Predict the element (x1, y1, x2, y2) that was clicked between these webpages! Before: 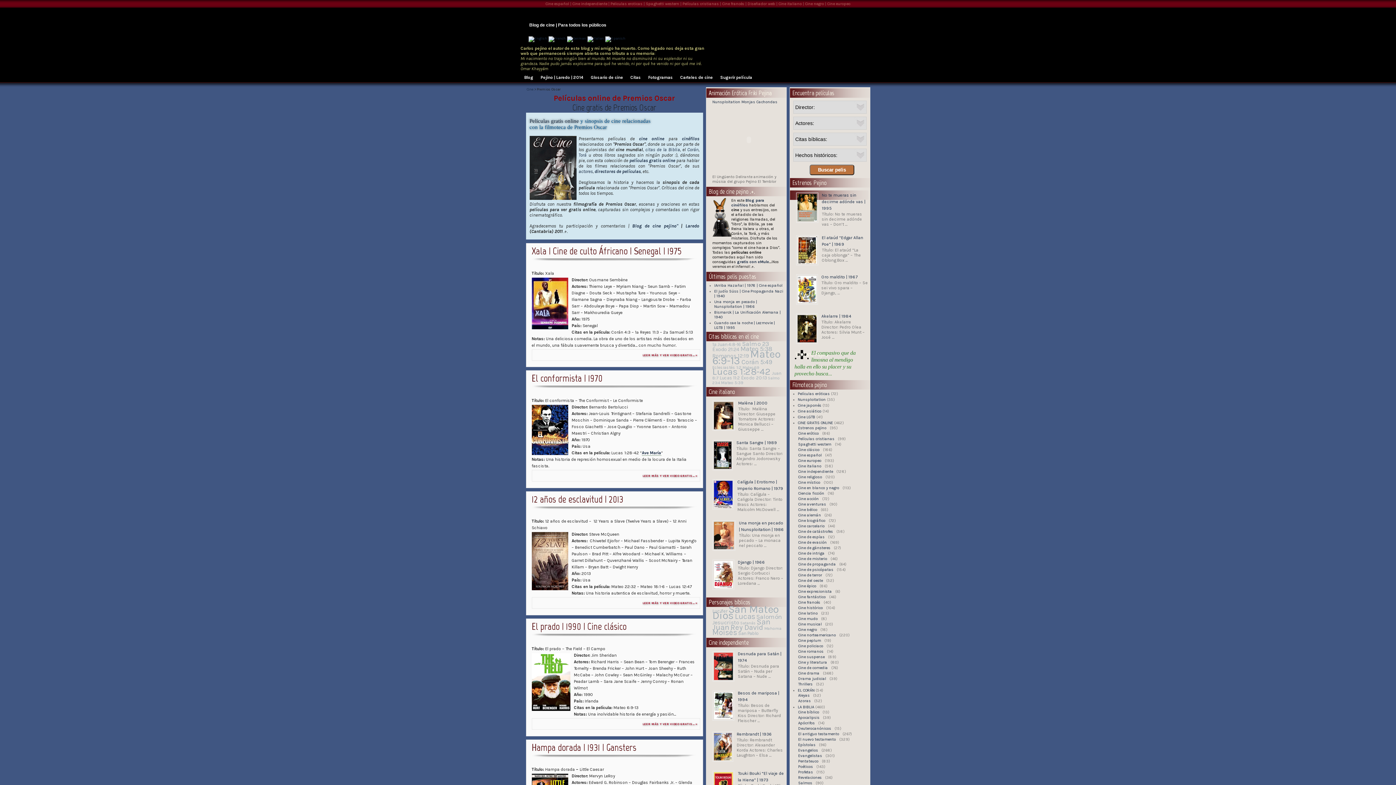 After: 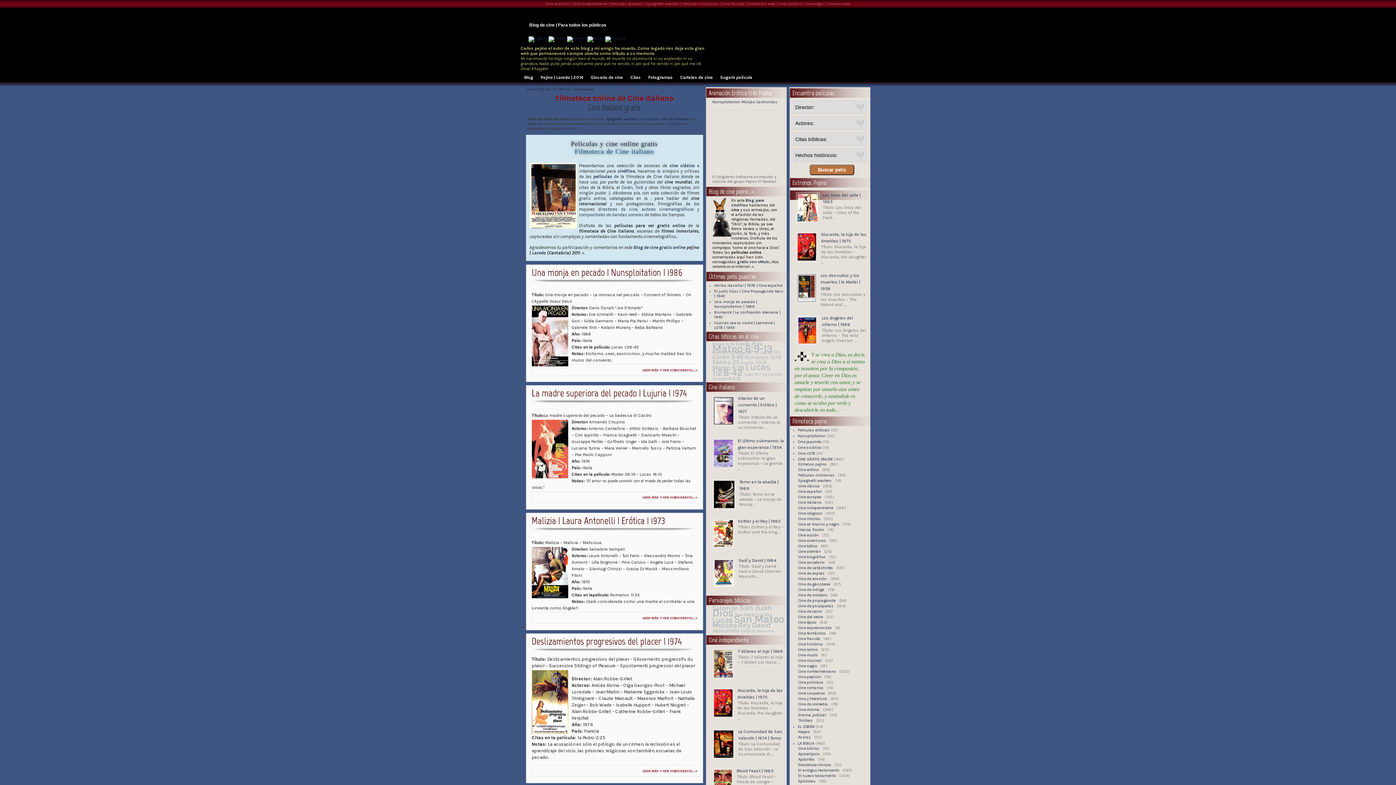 Action: label: Cine italiano bbox: (788, 463, 823, 469)